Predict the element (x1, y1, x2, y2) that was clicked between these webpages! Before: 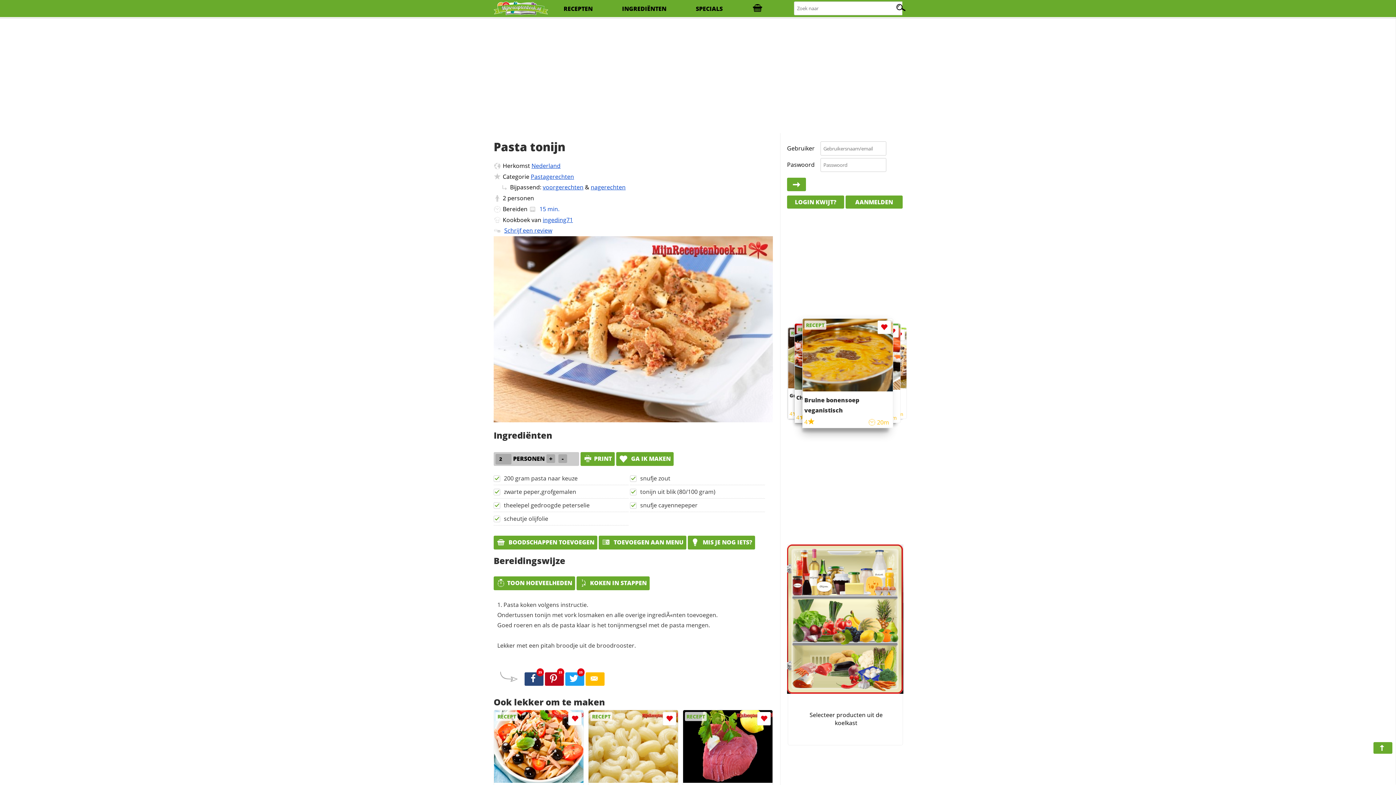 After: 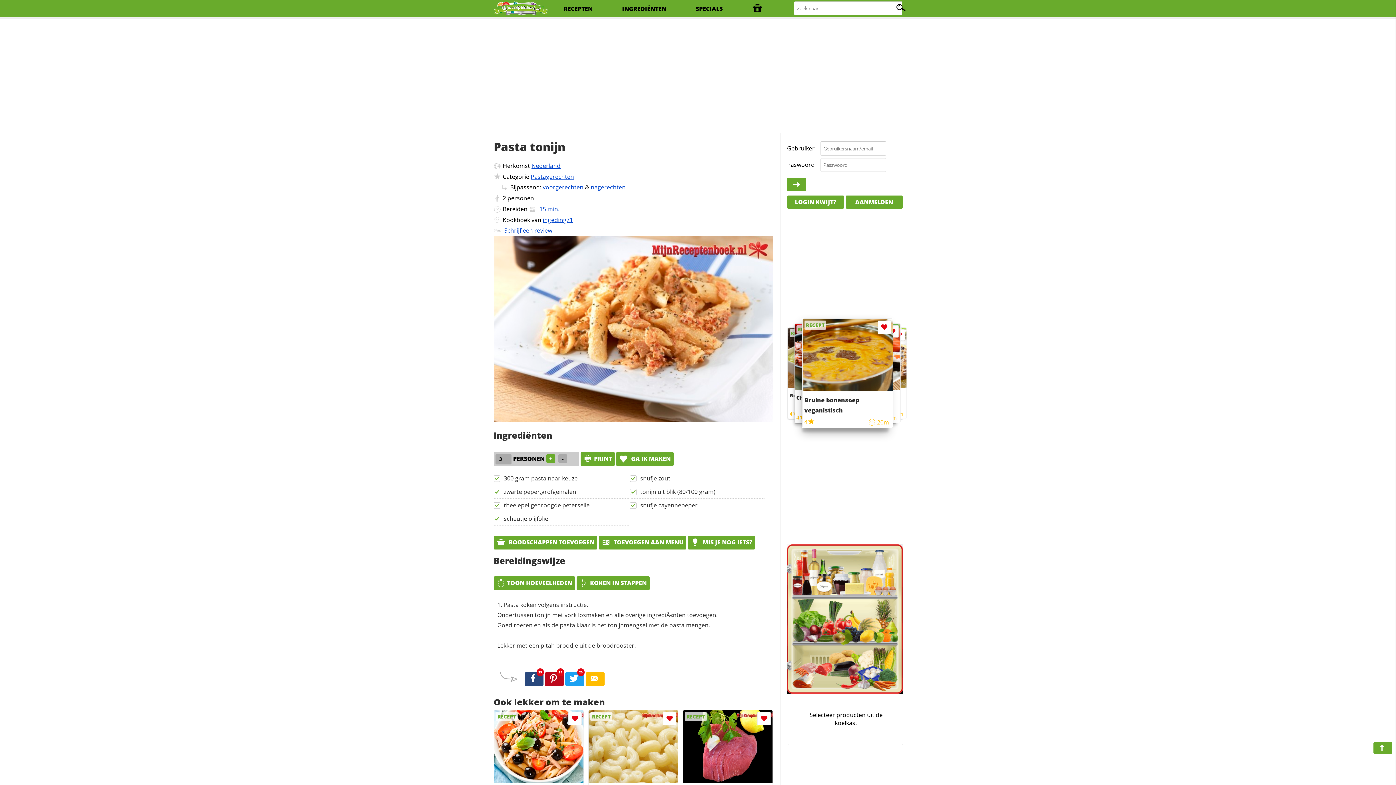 Action: bbox: (546, 454, 555, 463) label: +